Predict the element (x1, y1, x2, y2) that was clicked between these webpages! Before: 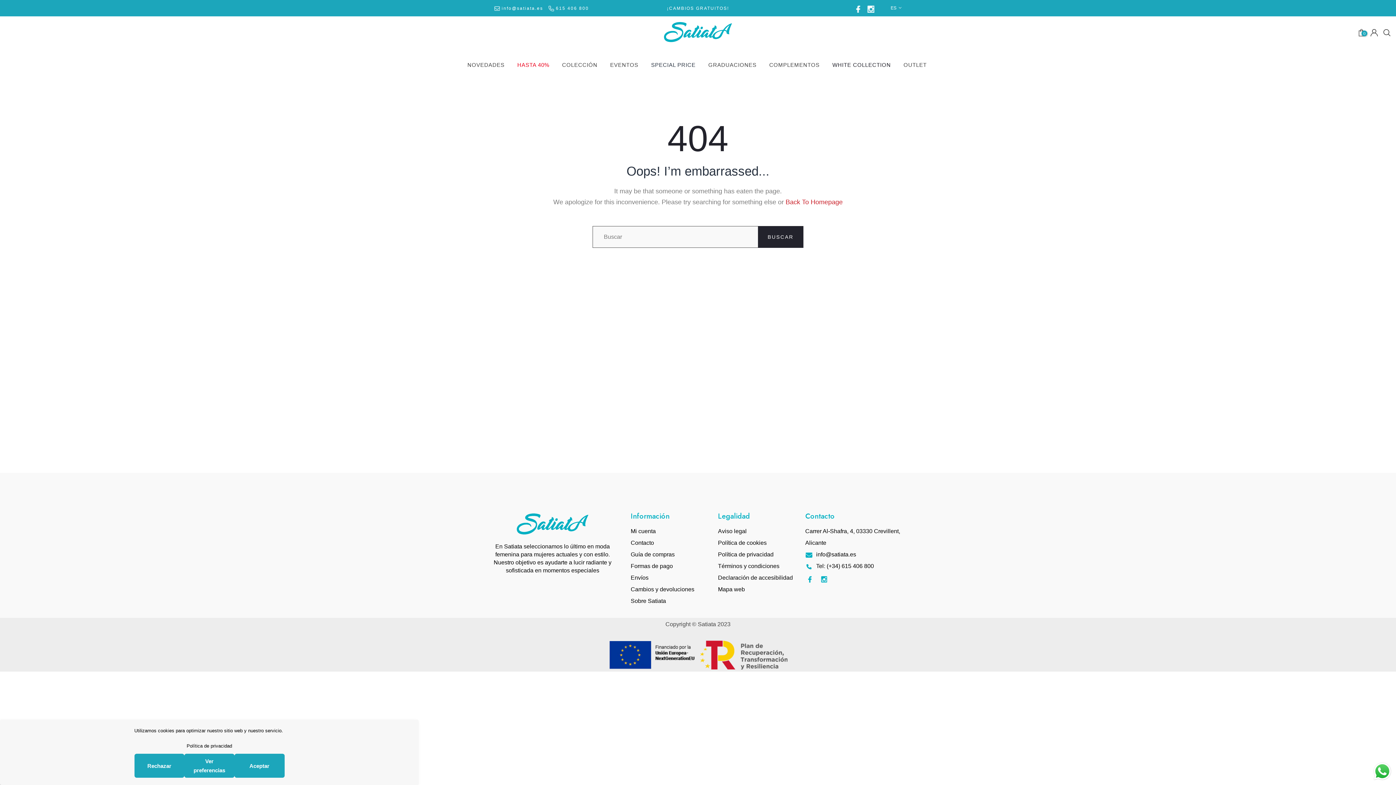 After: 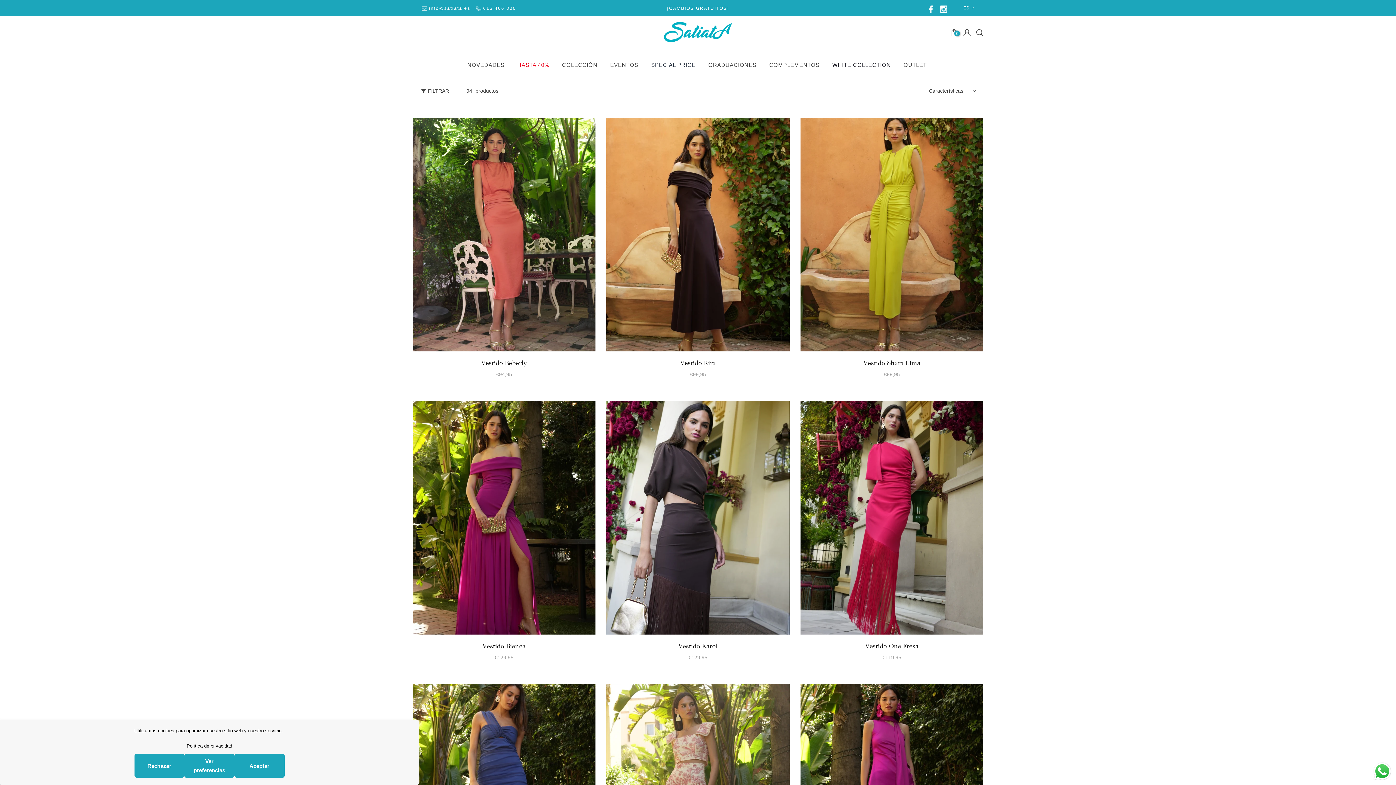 Action: bbox: (467, 60, 506, 69) label: NOVEDADES